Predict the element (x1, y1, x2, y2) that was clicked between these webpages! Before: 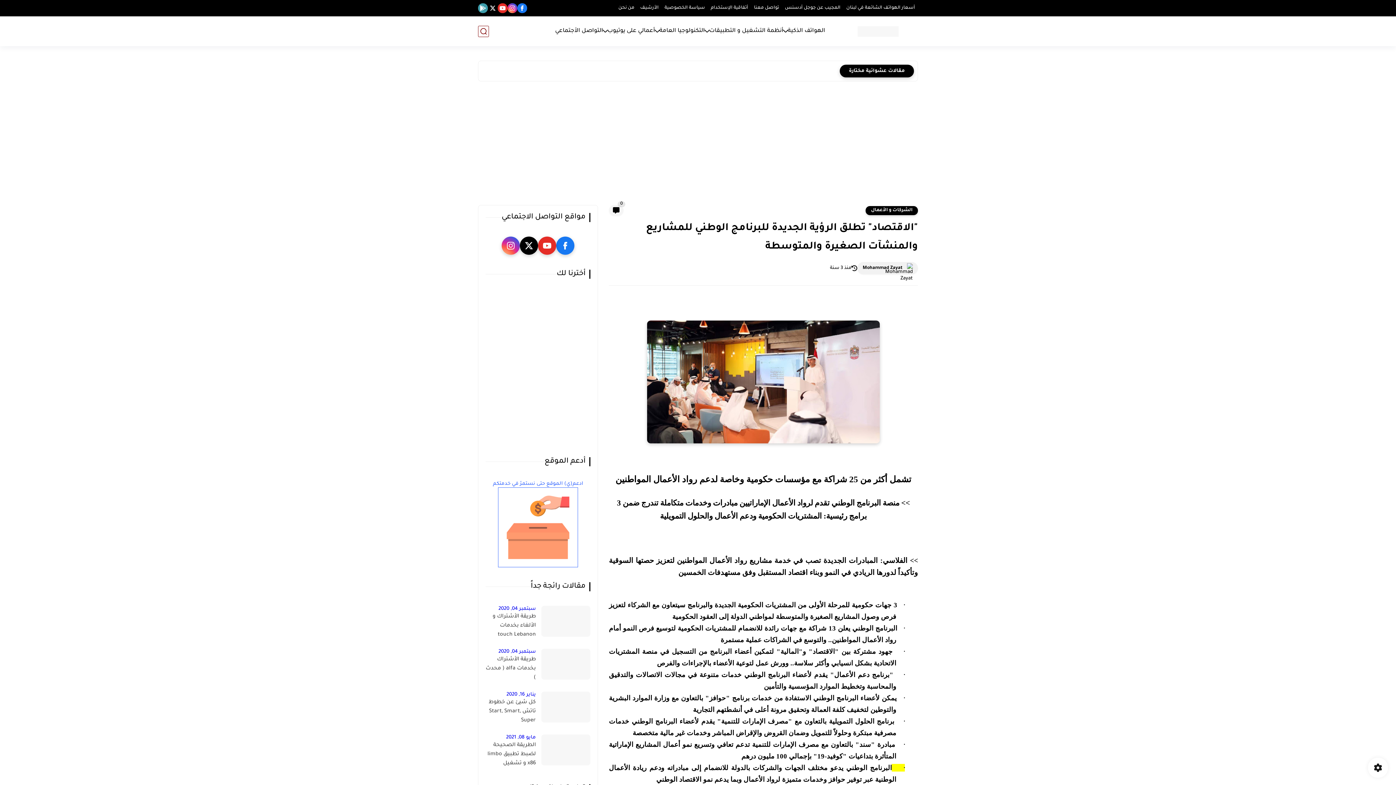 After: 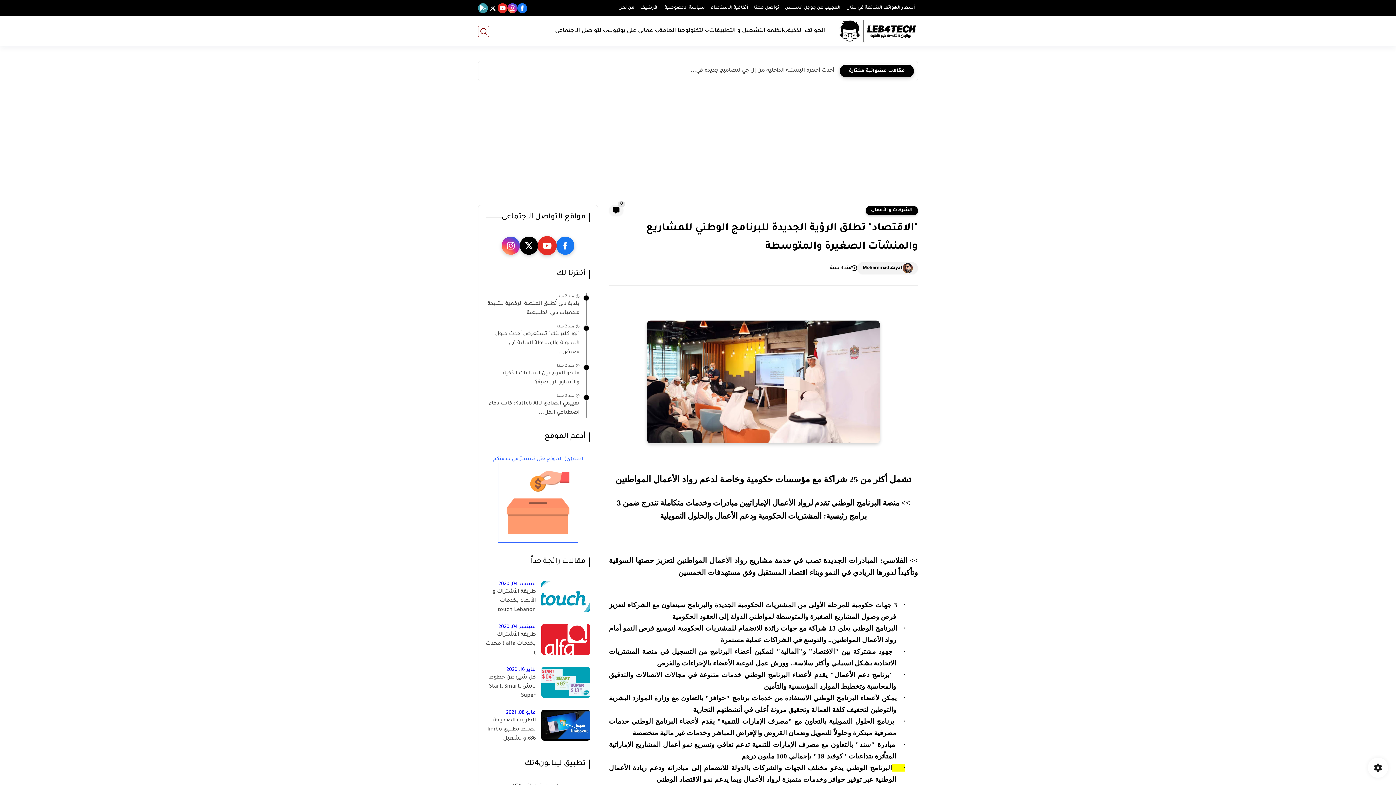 Action: bbox: (538, 236, 556, 254)